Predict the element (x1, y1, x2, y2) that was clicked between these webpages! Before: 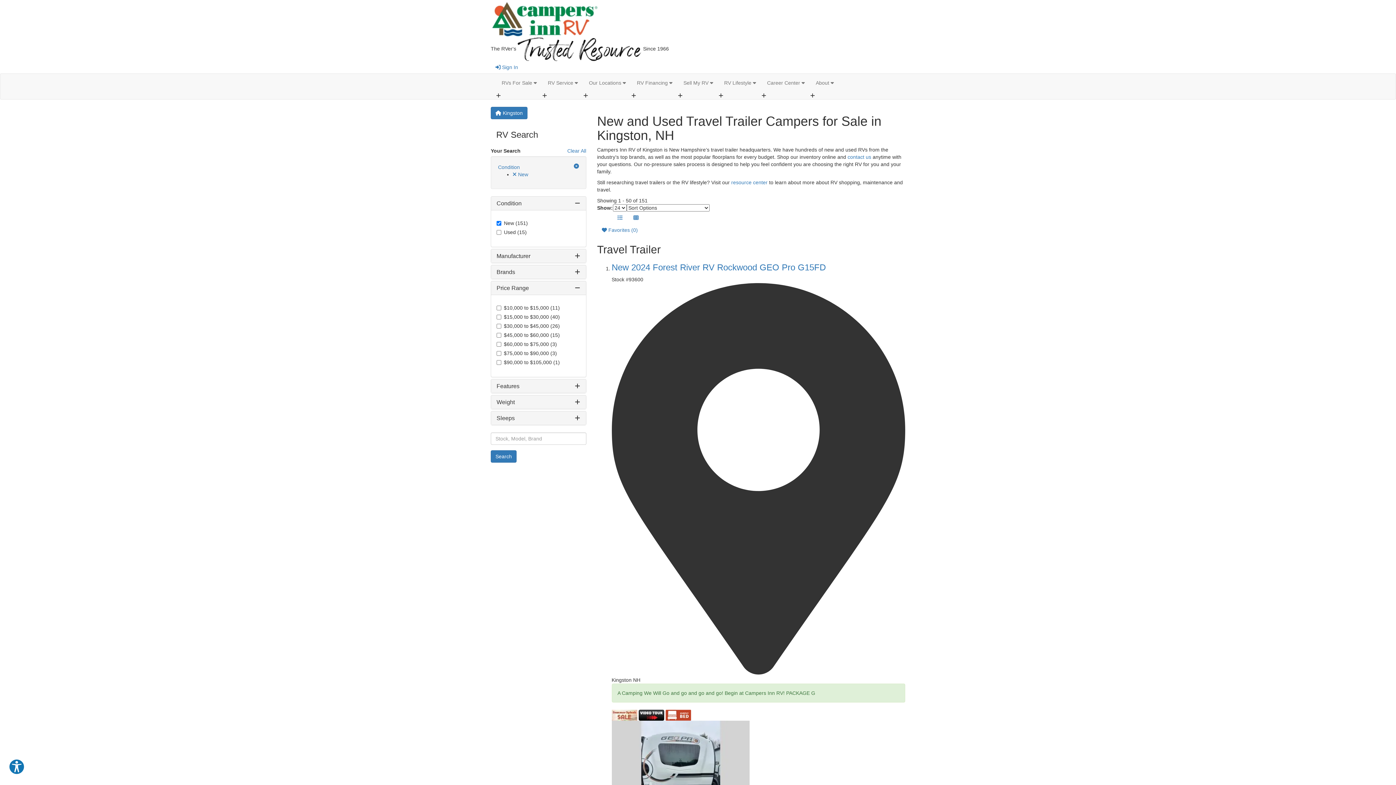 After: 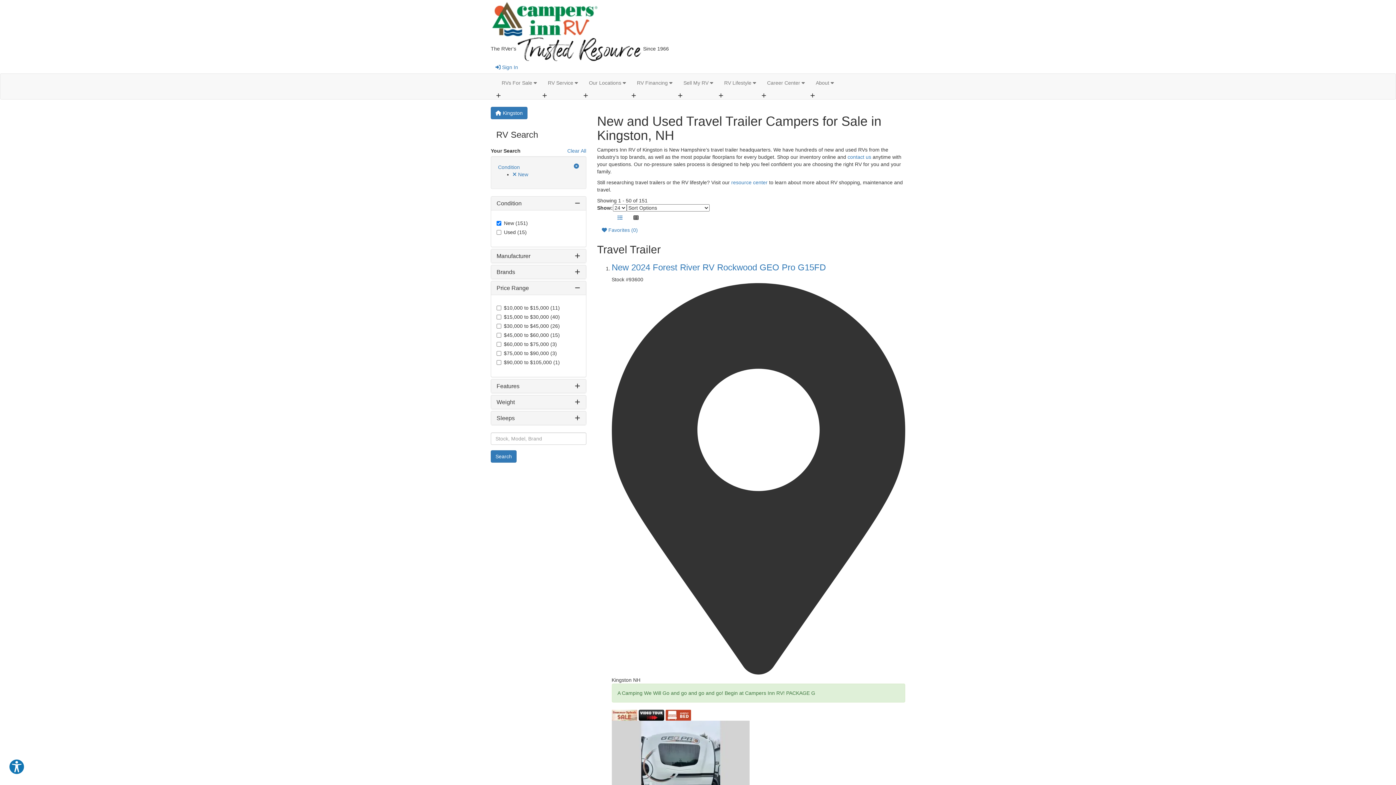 Action: bbox: (628, 211, 643, 224)